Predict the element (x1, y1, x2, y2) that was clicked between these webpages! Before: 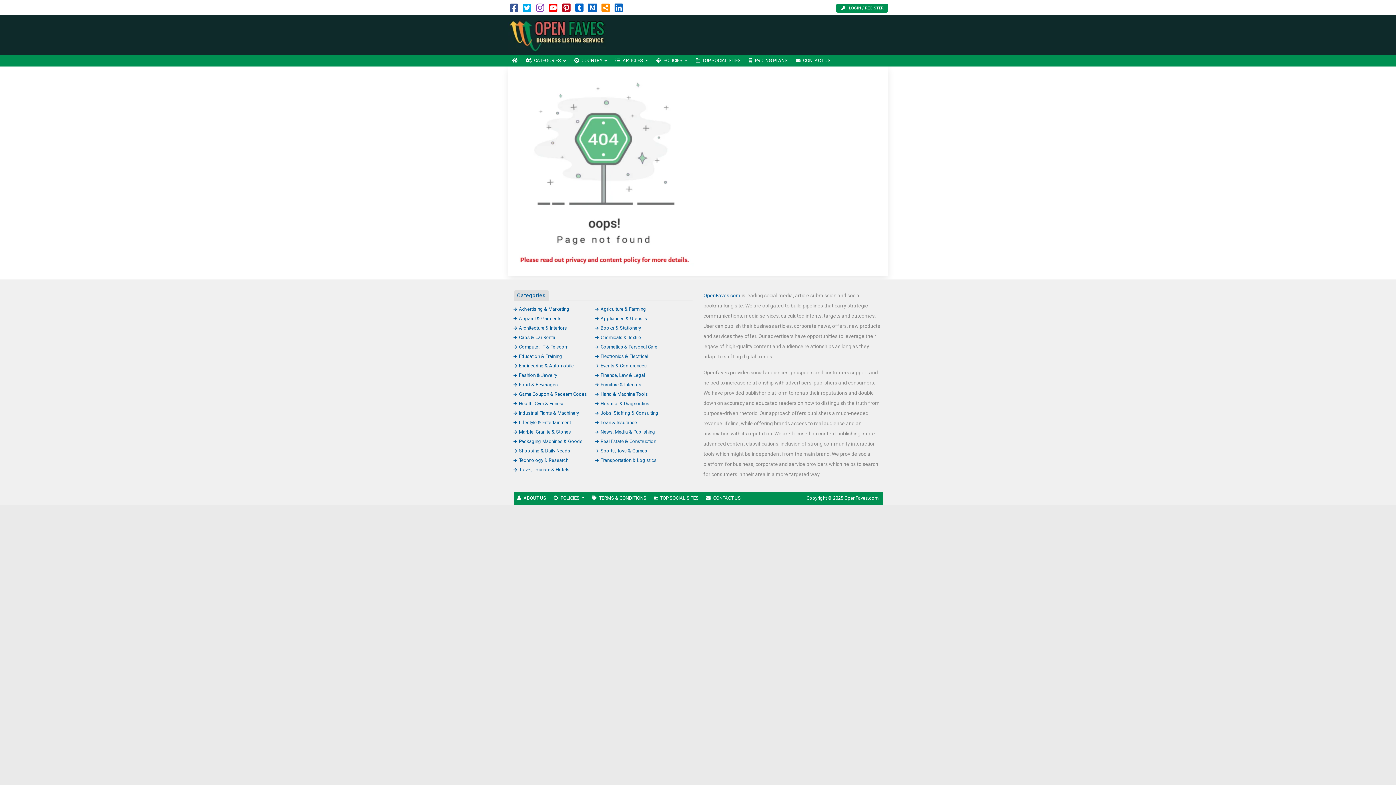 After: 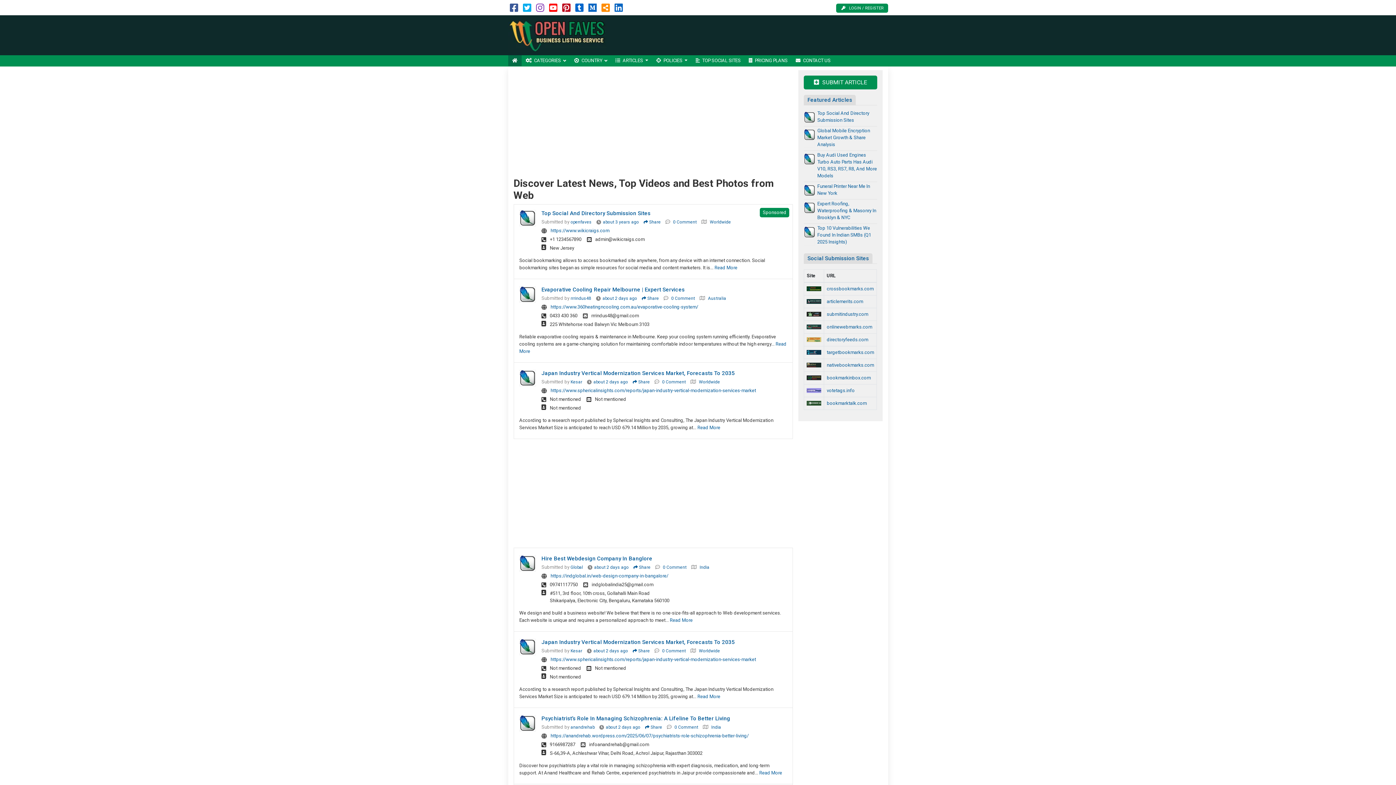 Action: bbox: (703, 292, 740, 298) label: OpenFaves.com